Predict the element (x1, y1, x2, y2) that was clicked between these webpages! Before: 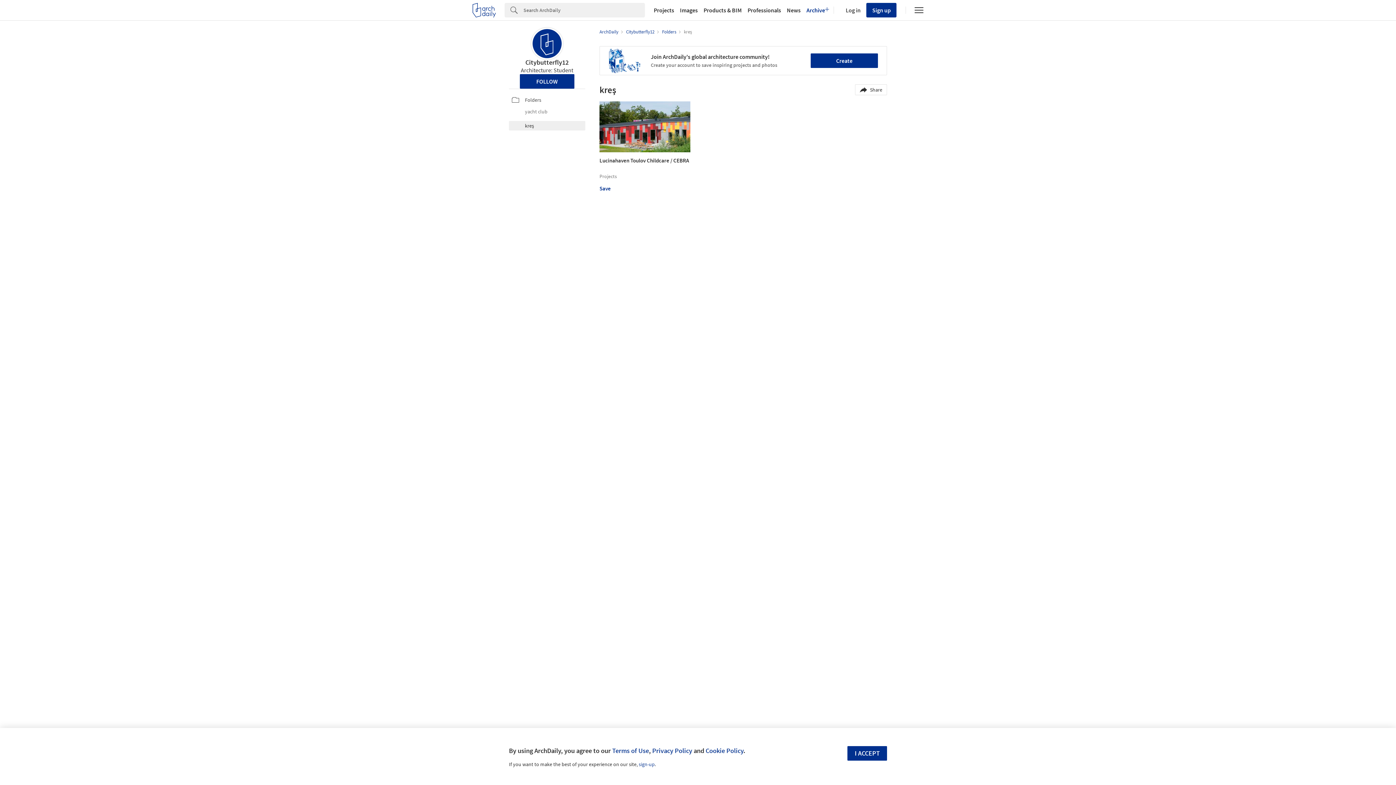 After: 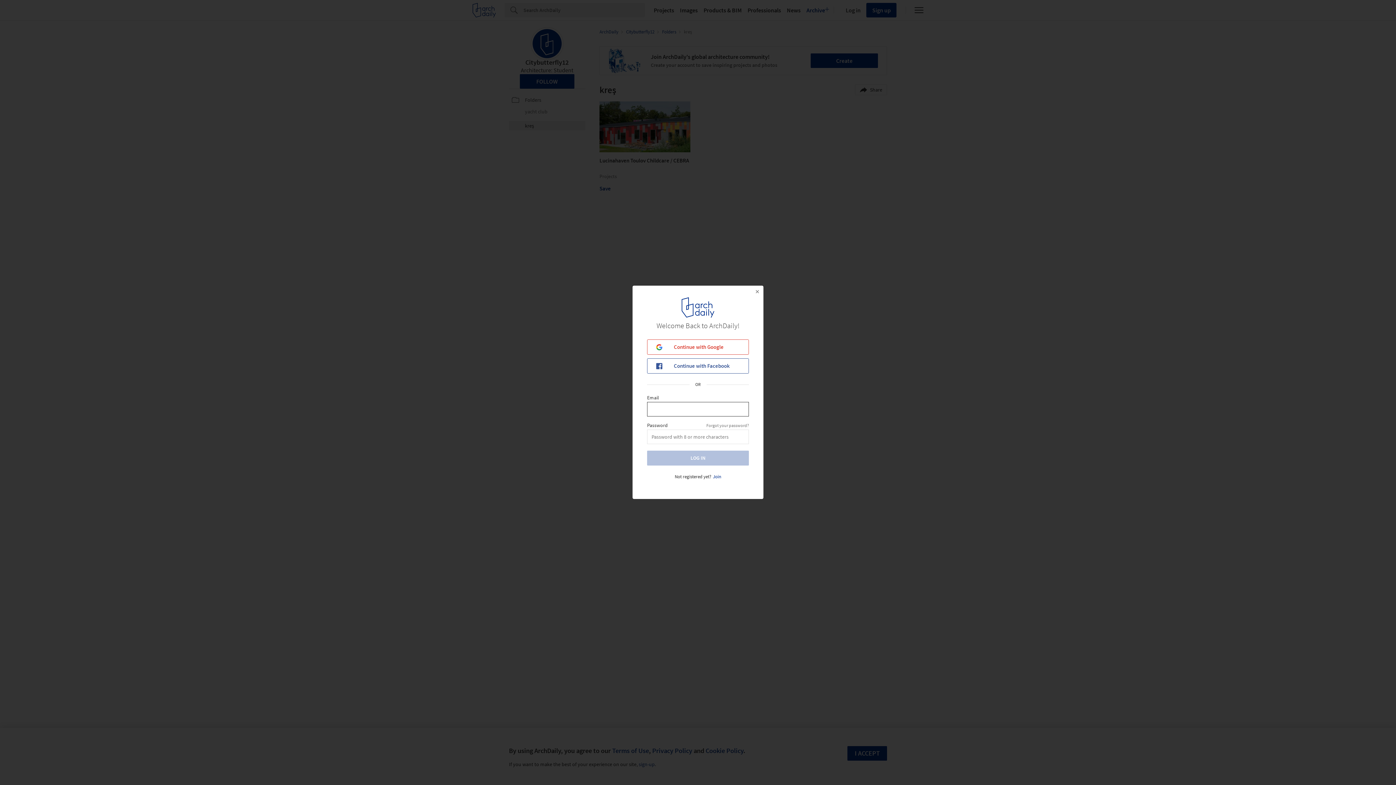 Action: bbox: (843, 6, 860, 13) label: Log in